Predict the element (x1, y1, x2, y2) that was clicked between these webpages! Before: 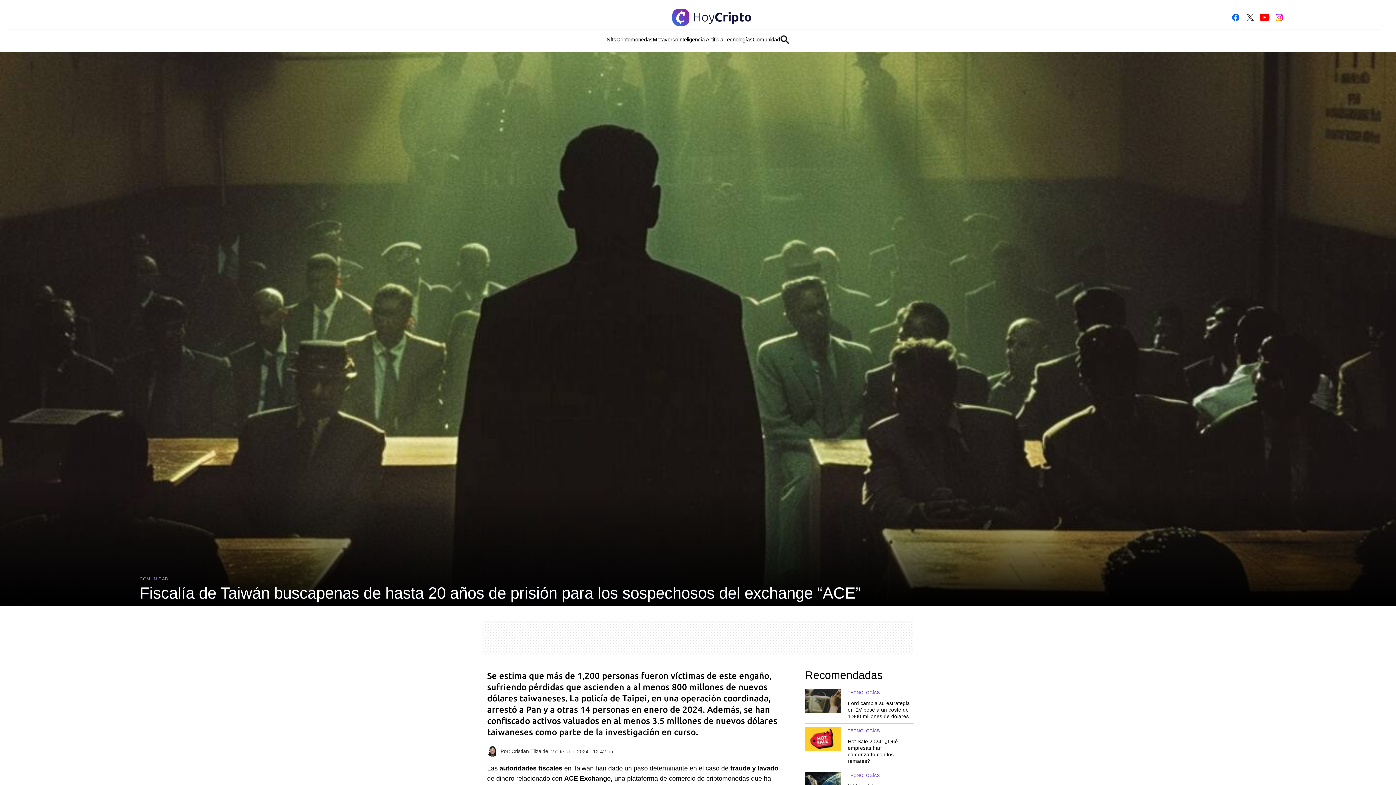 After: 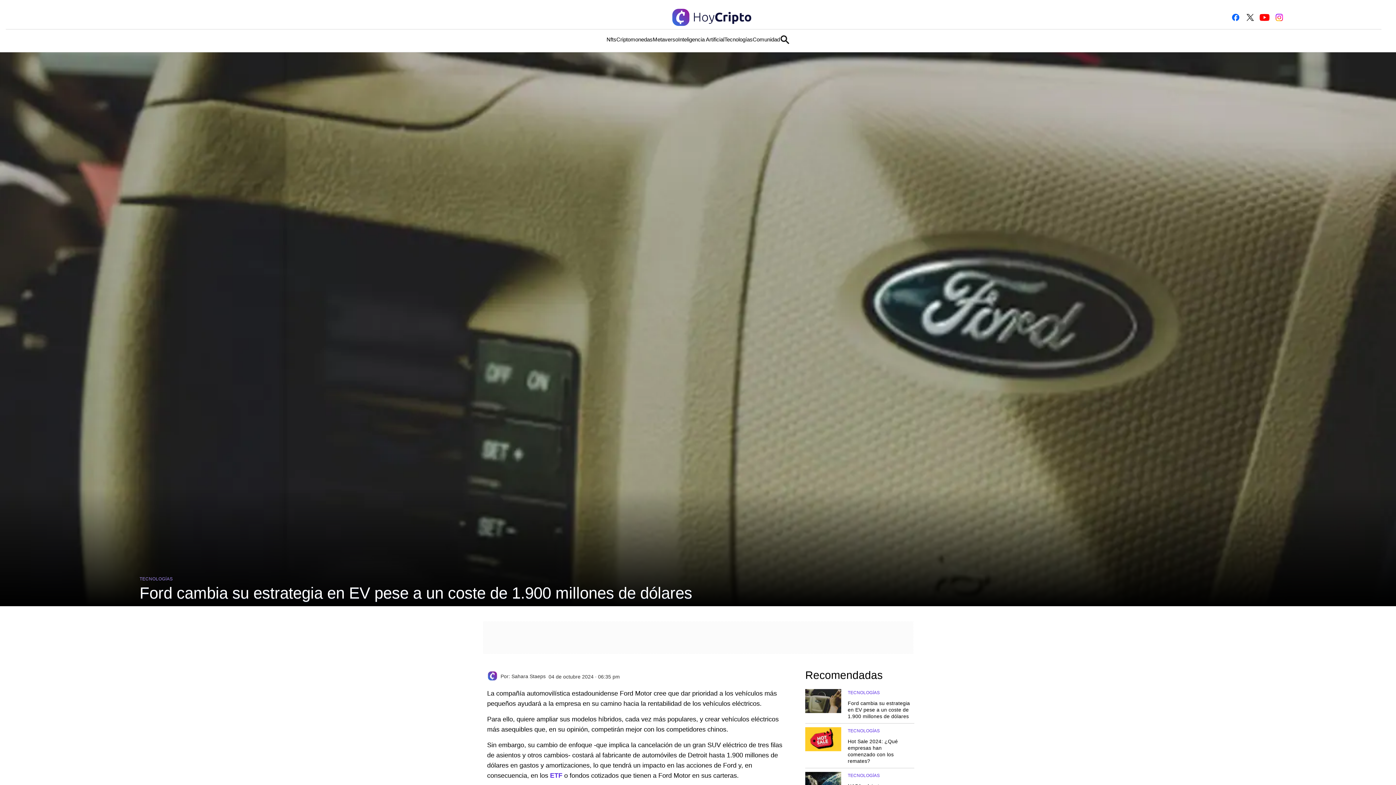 Action: bbox: (805, 689, 841, 720) label: simple lists link article